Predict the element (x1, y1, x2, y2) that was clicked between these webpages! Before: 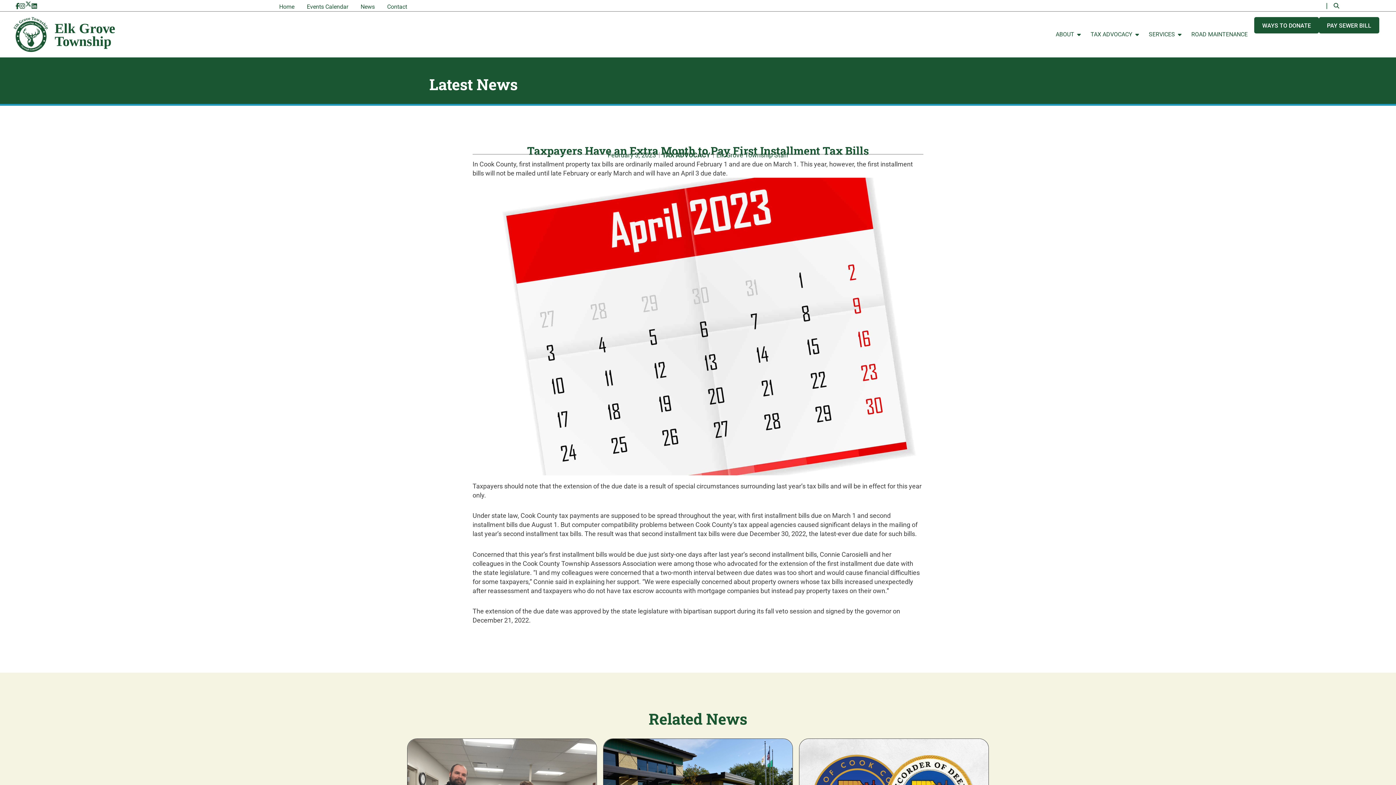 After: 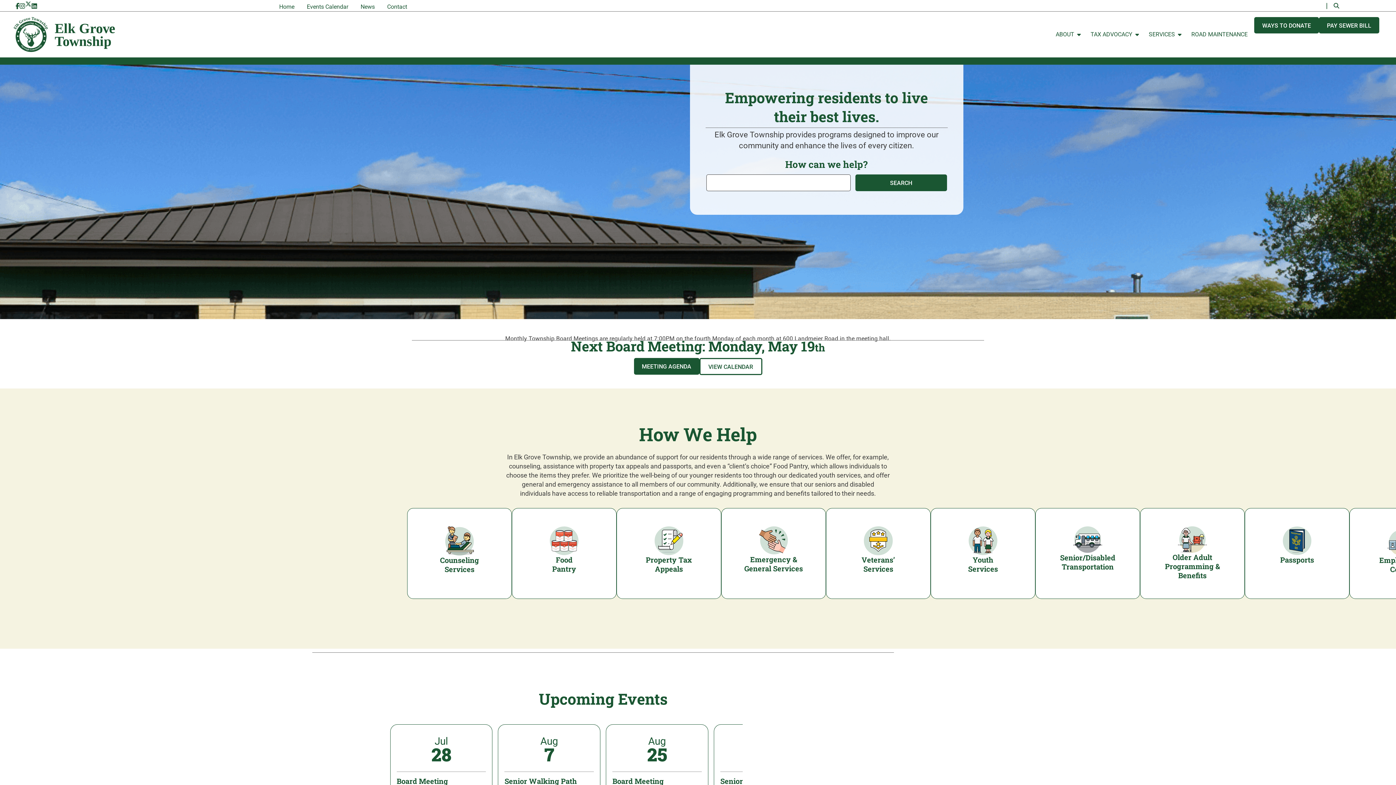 Action: bbox: (13, 17, 118, 52)